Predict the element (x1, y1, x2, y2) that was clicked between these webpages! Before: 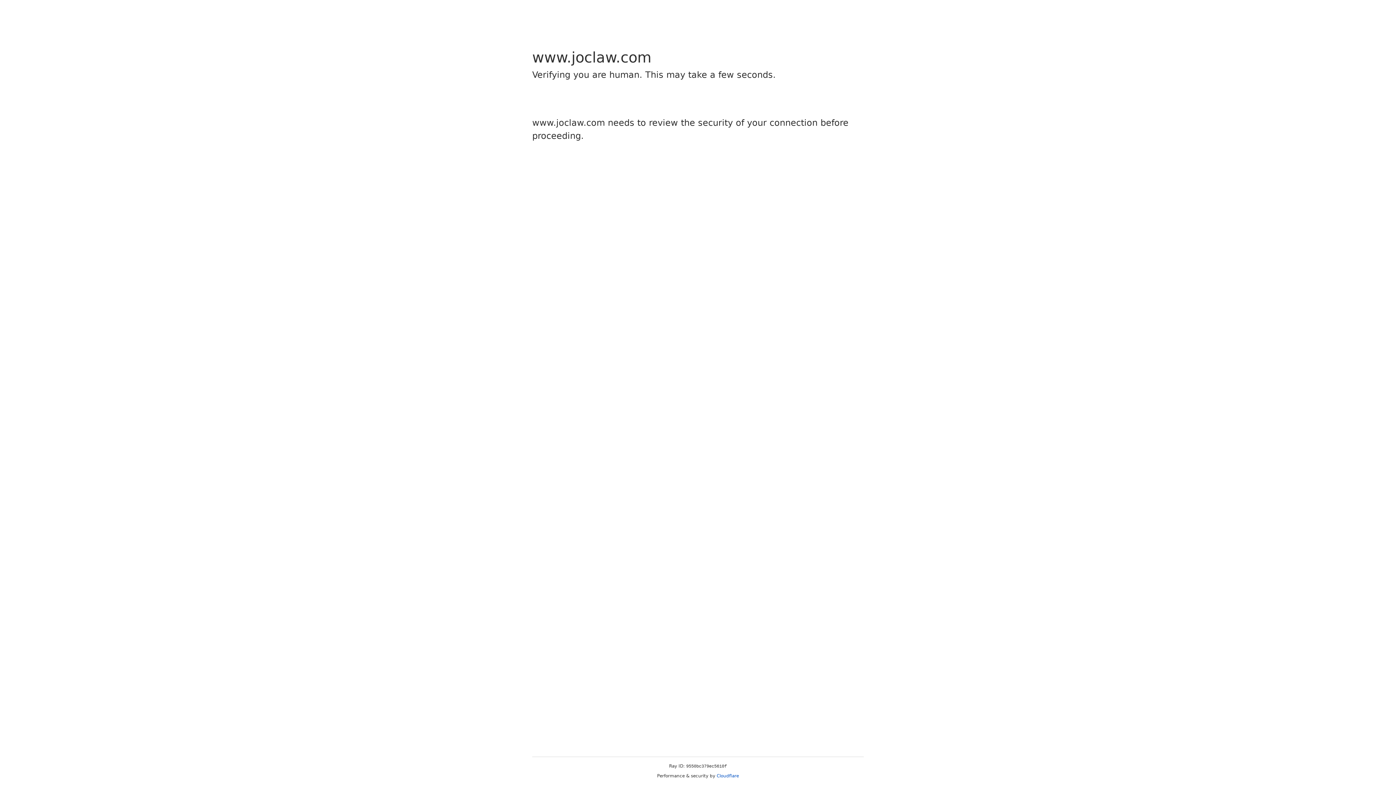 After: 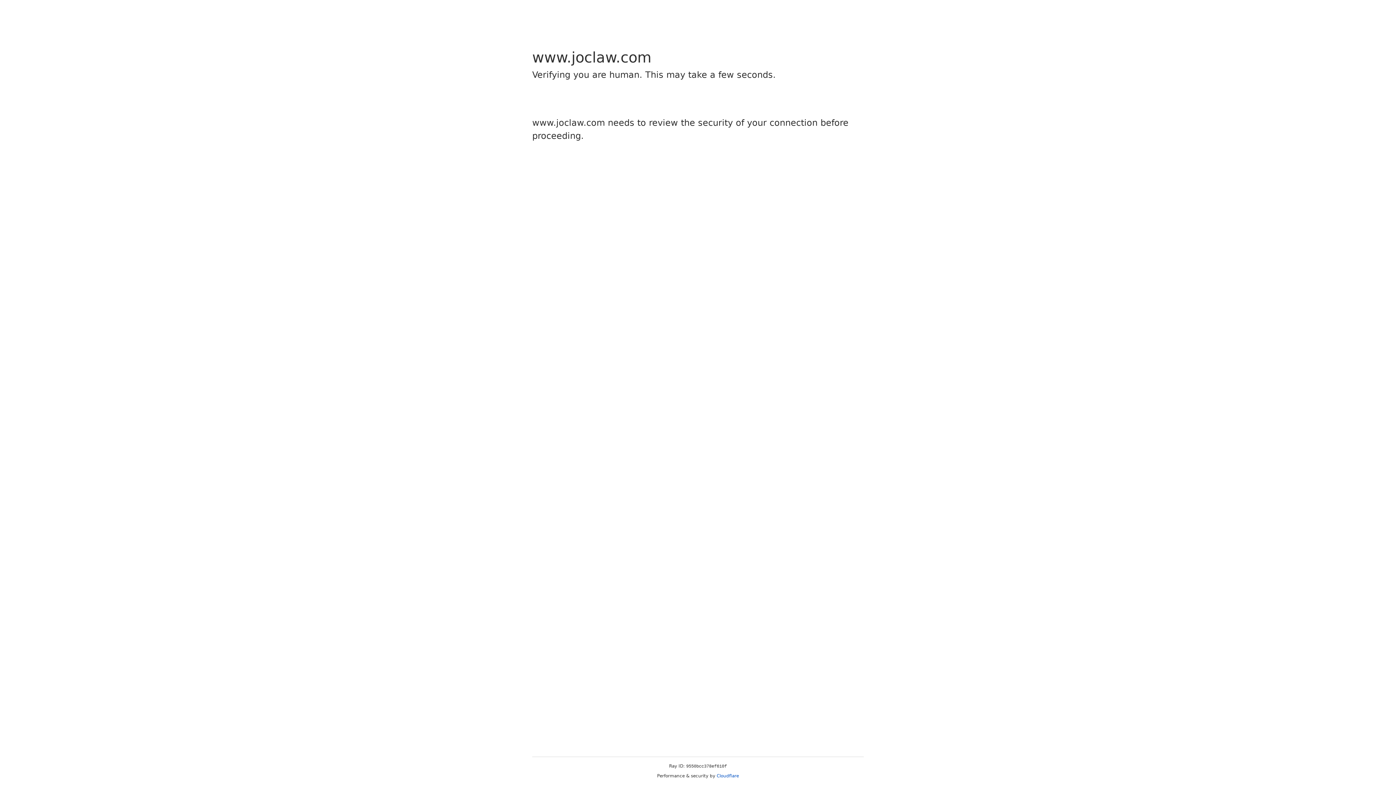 Action: label: Cloudflare bbox: (716, 773, 739, 778)